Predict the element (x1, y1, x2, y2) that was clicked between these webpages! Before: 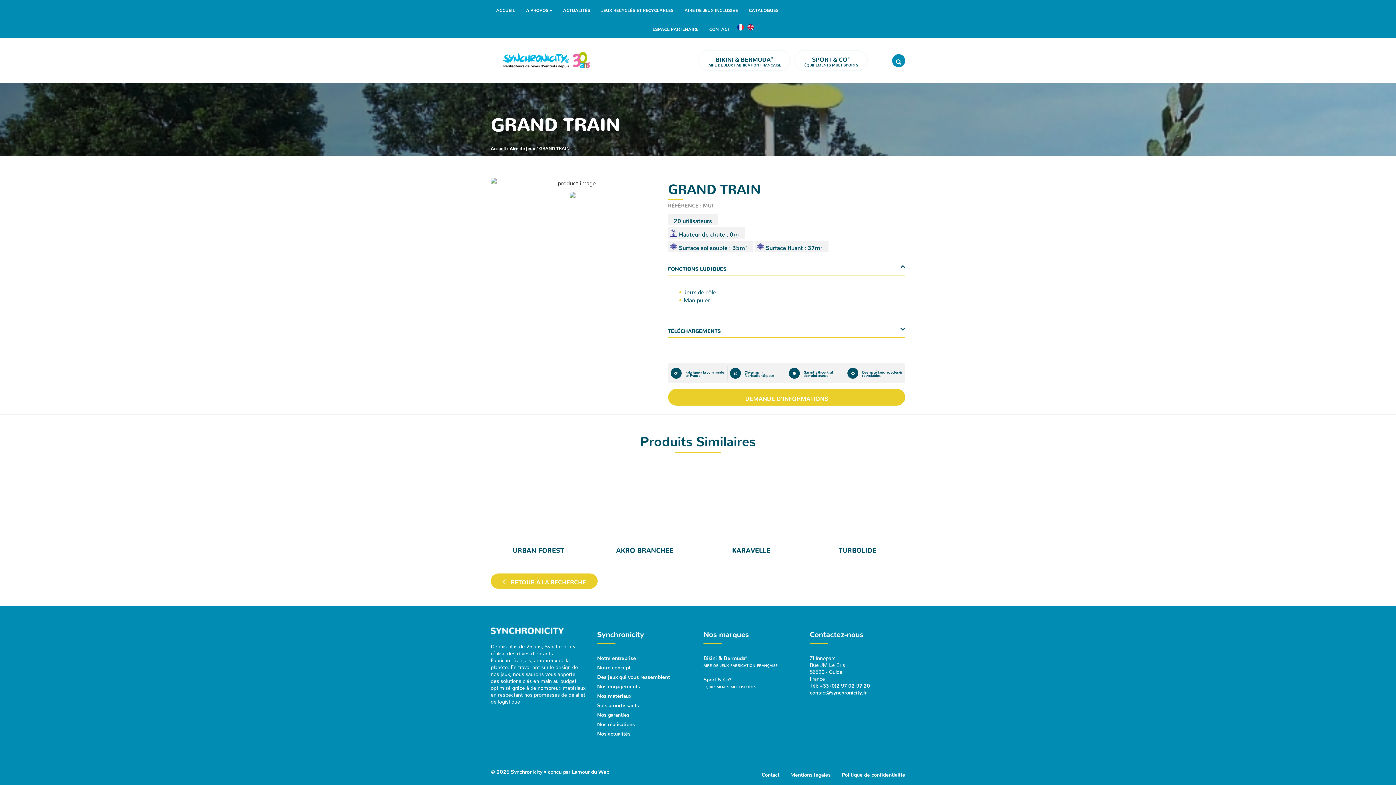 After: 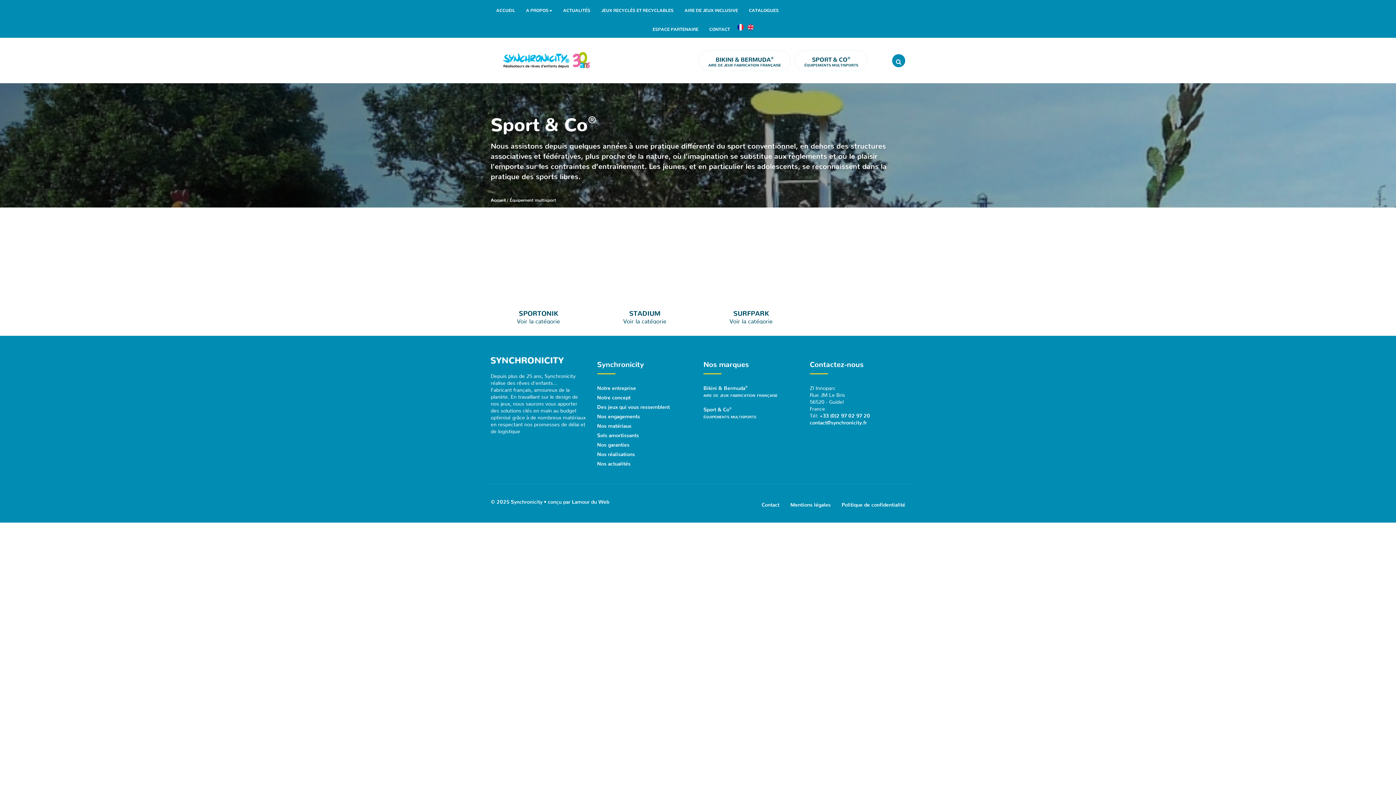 Action: bbox: (703, 675, 799, 689) label: Sport & Co®
équipements multisports